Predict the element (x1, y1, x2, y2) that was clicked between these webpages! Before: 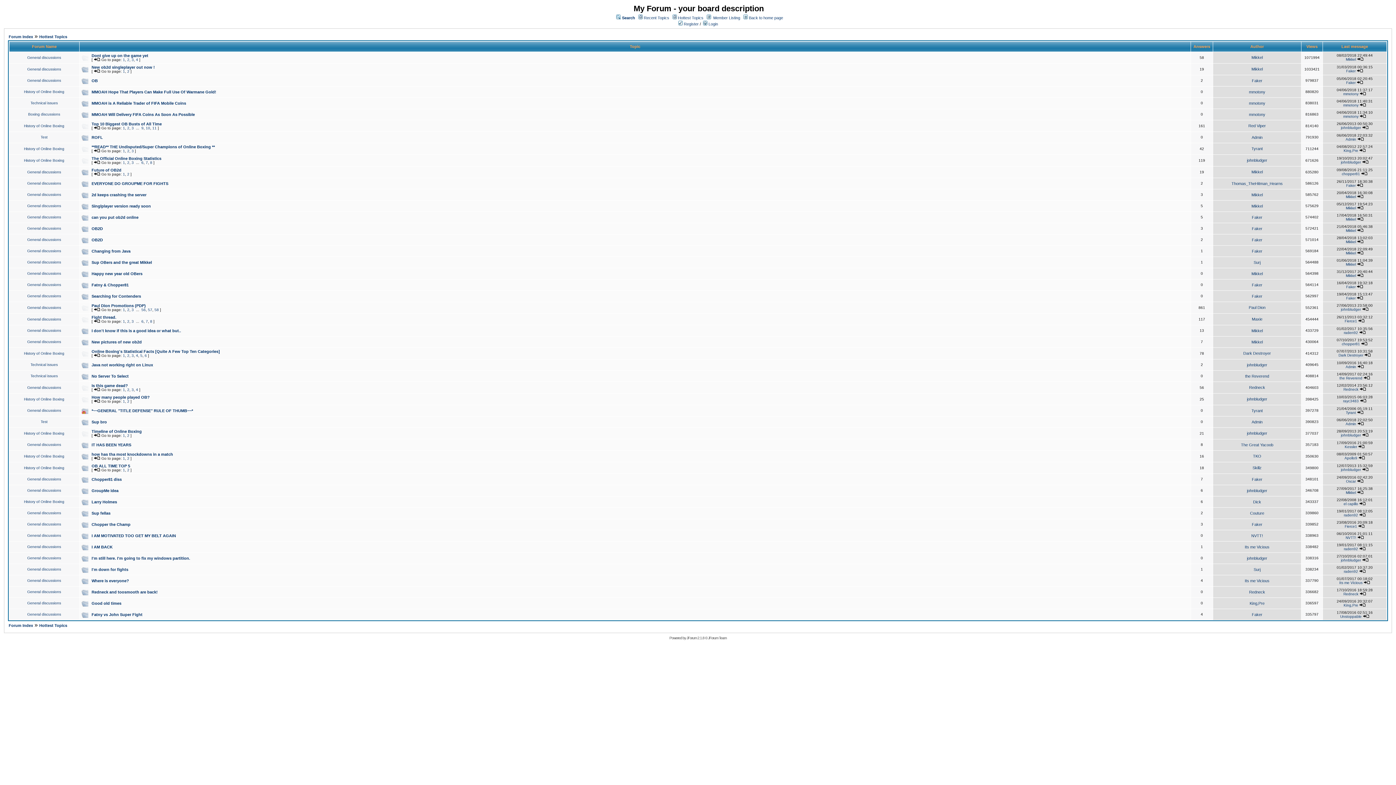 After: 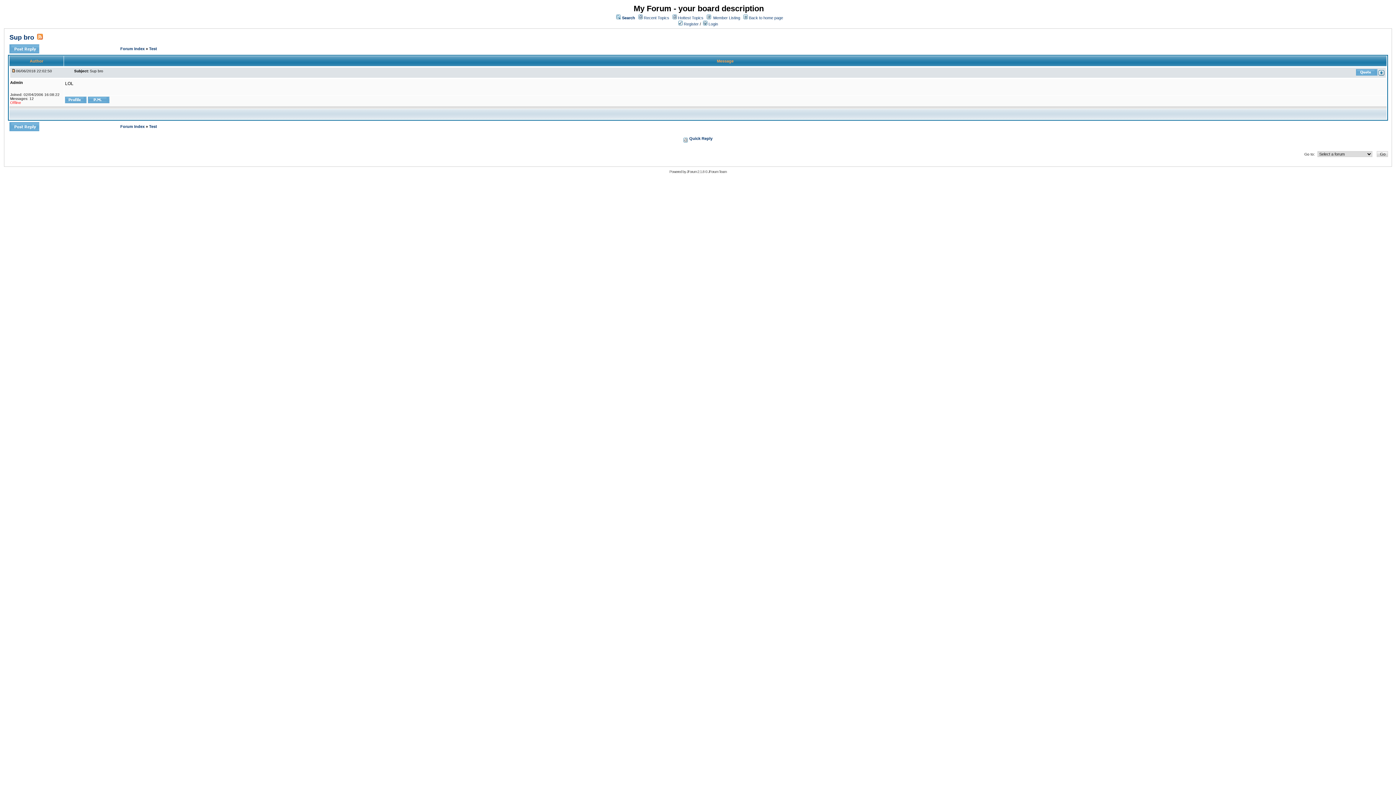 Action: bbox: (1357, 422, 1364, 426)